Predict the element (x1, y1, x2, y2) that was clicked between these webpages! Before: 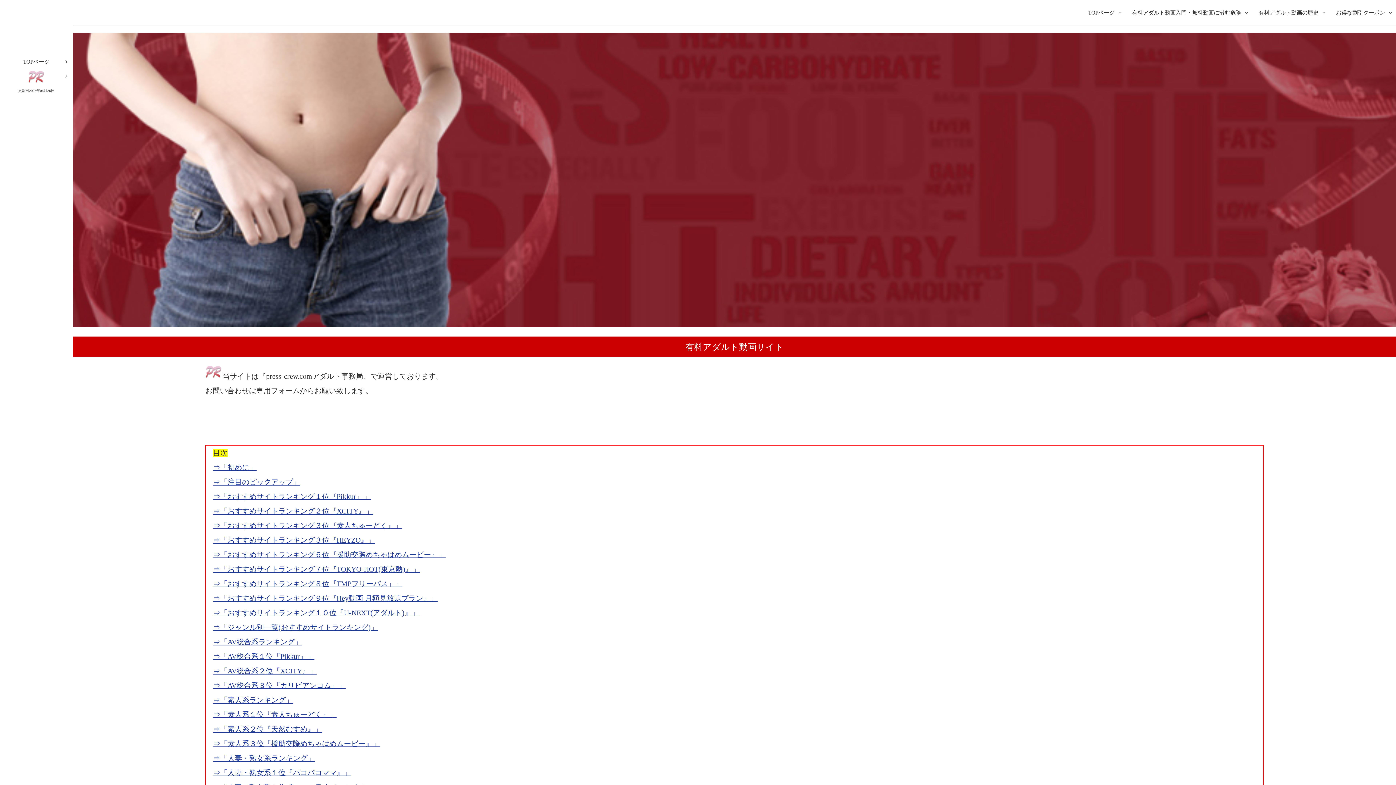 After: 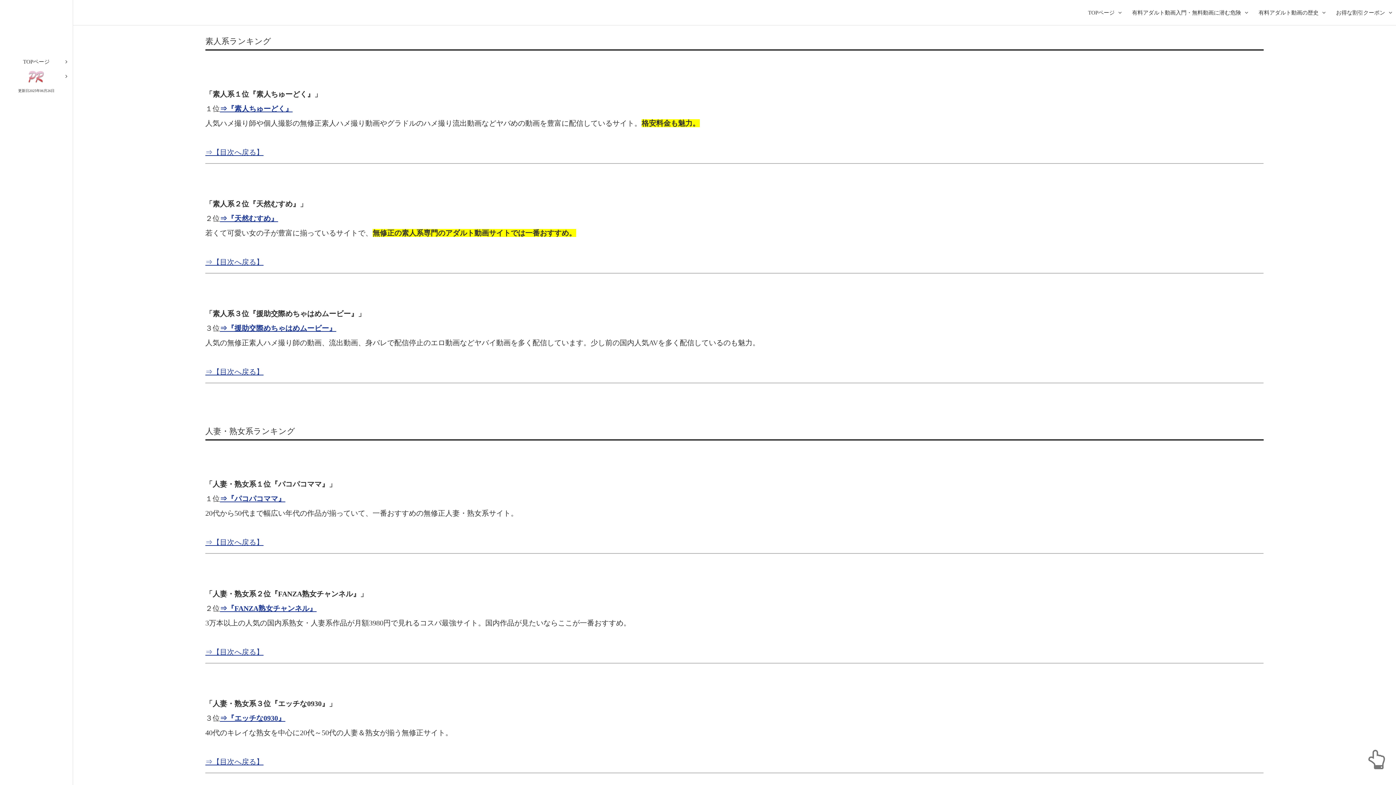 Action: label: ⇒「素人系ランキング」 bbox: (213, 696, 293, 704)